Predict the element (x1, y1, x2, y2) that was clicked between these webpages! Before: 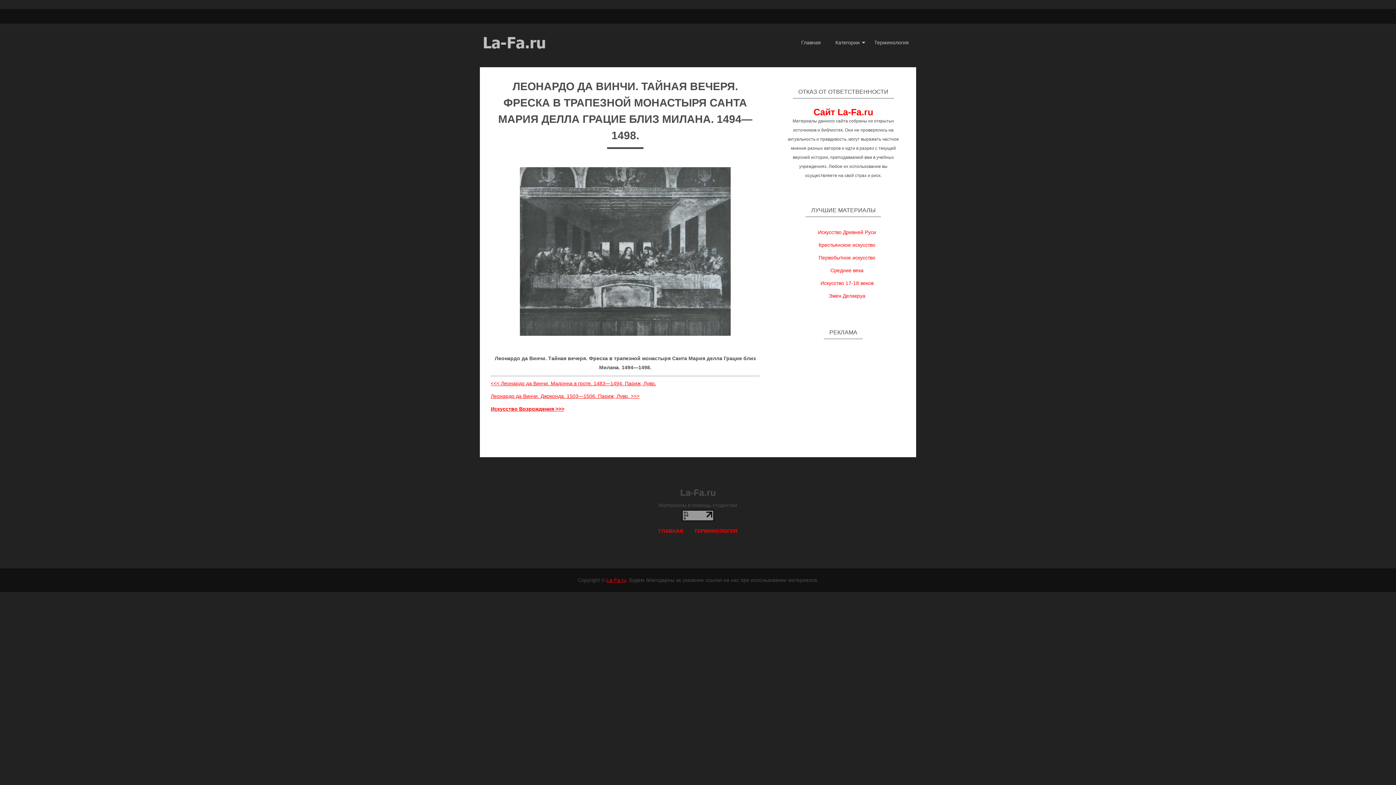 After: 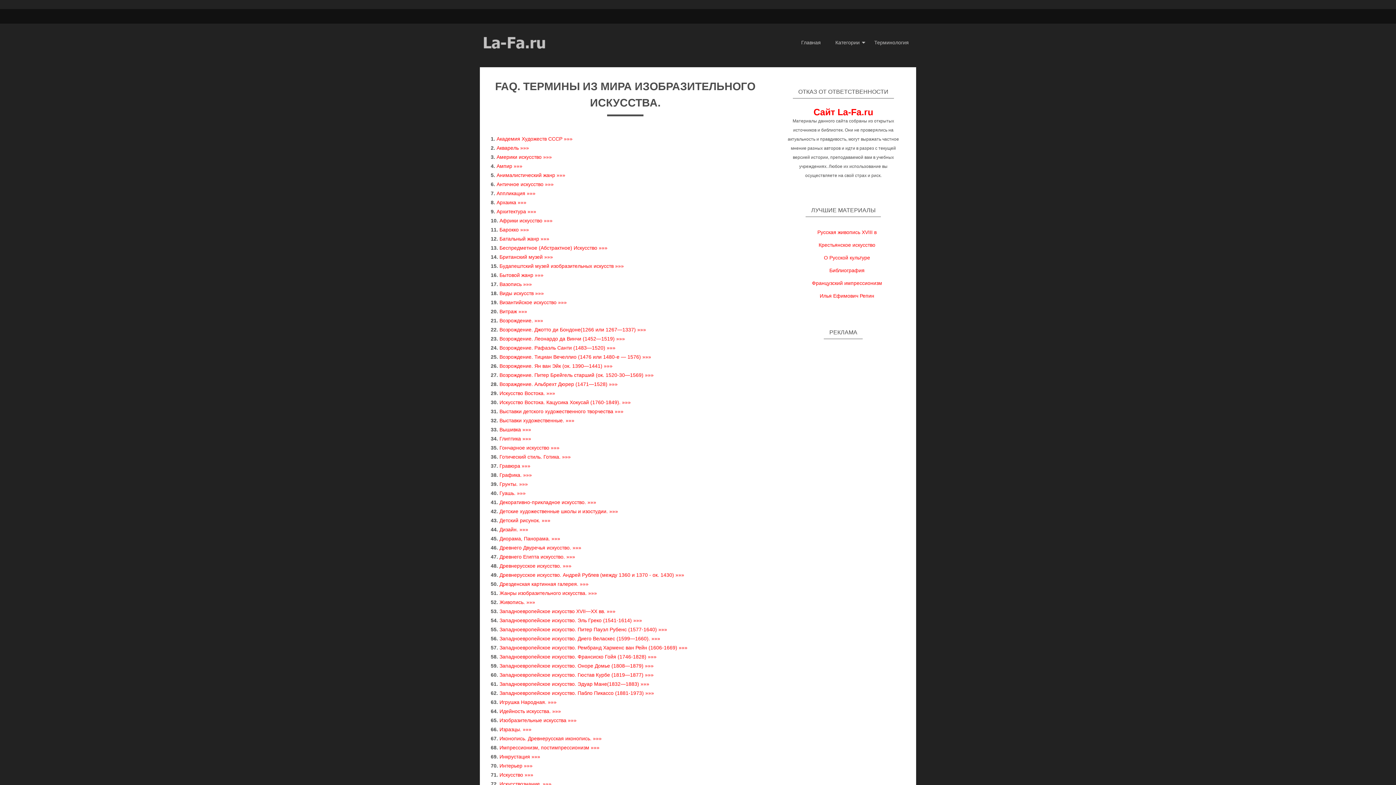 Action: bbox: (694, 528, 737, 534) label: ТЕРМИНОЛОГИЯ